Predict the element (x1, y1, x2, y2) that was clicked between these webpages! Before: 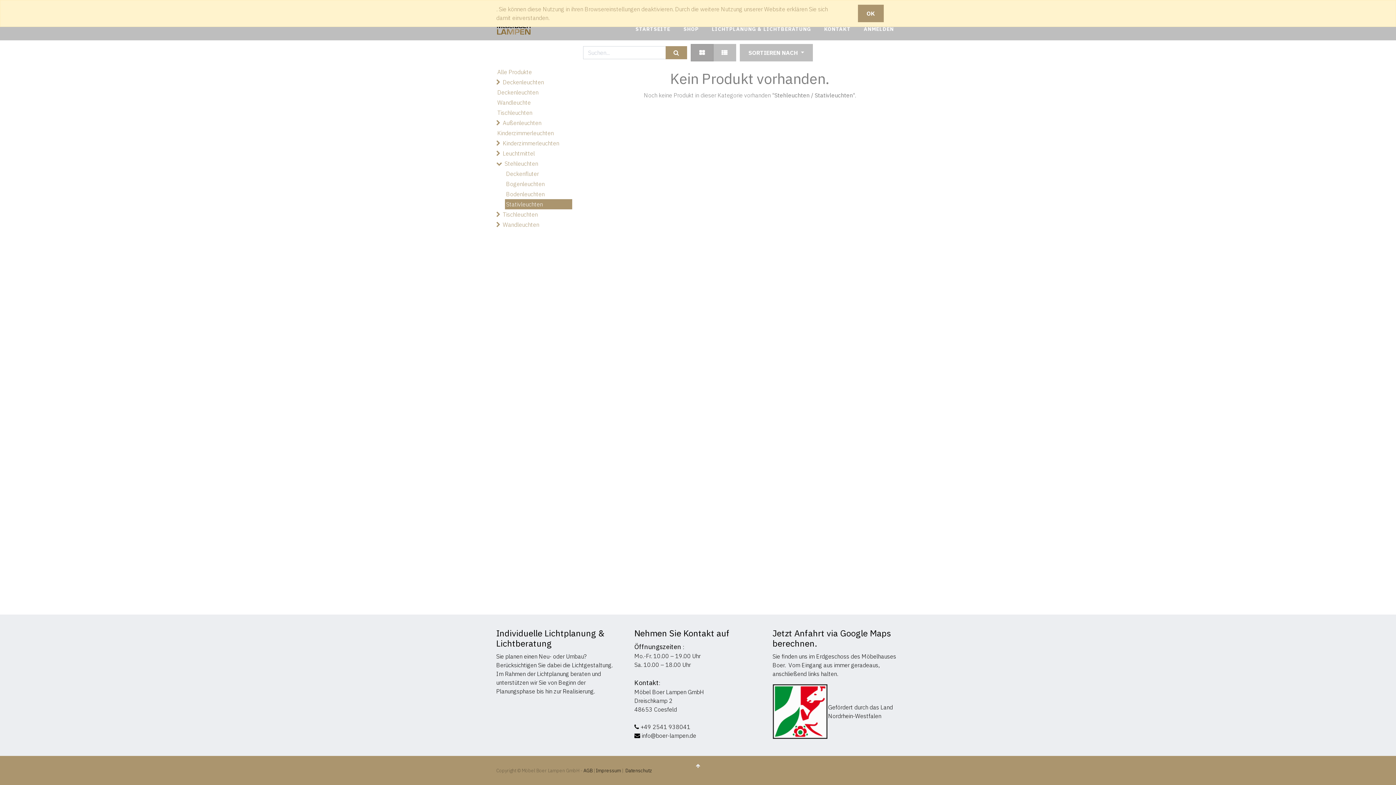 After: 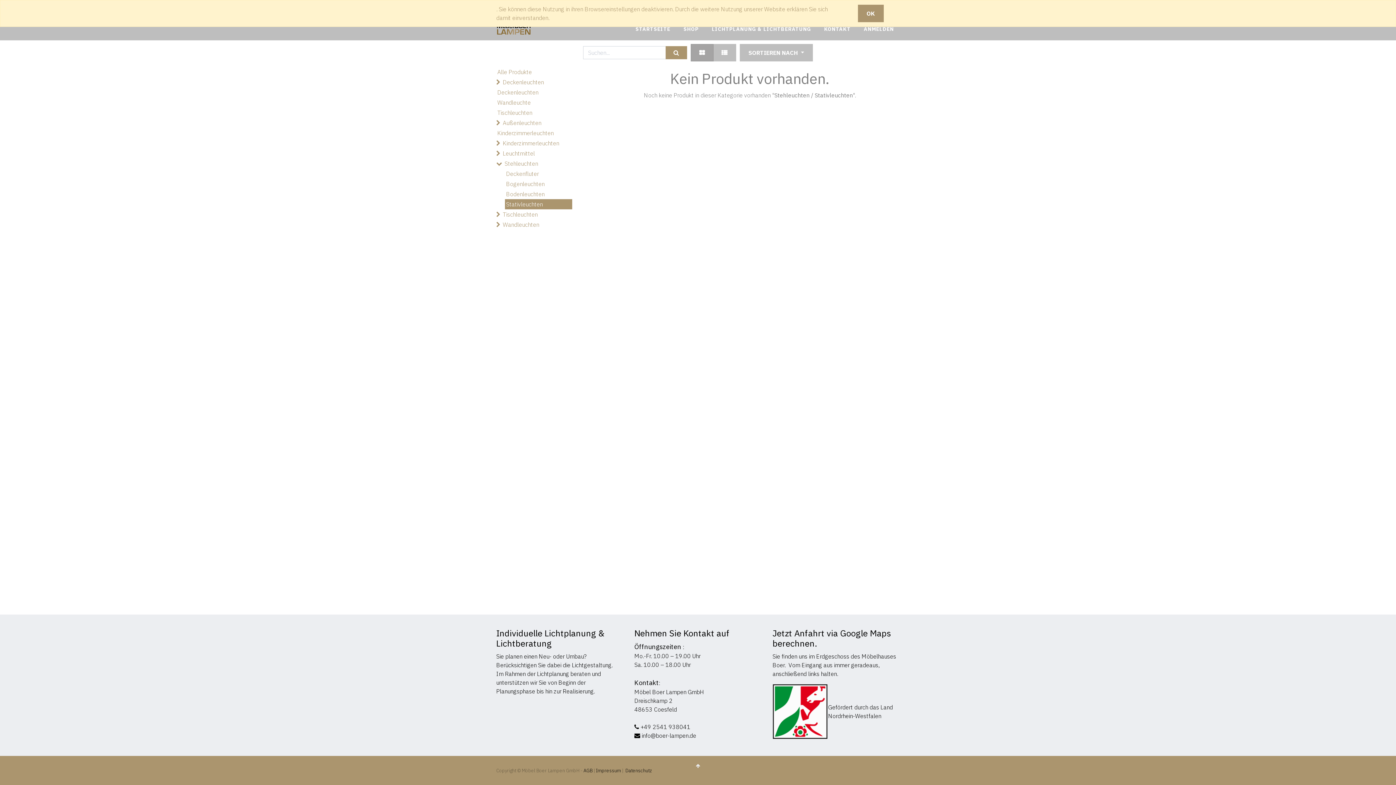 Action: label: Stativleuchten bbox: (505, 199, 572, 209)